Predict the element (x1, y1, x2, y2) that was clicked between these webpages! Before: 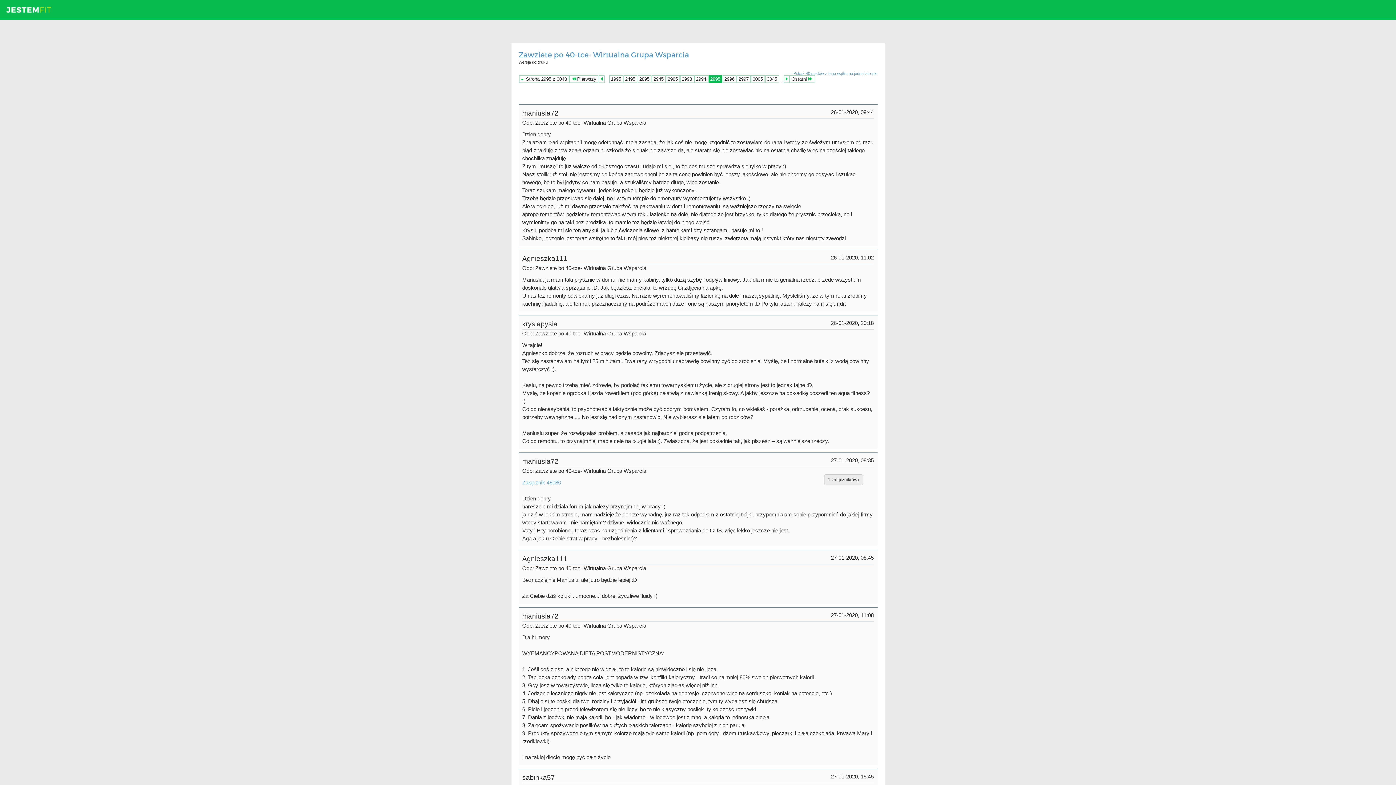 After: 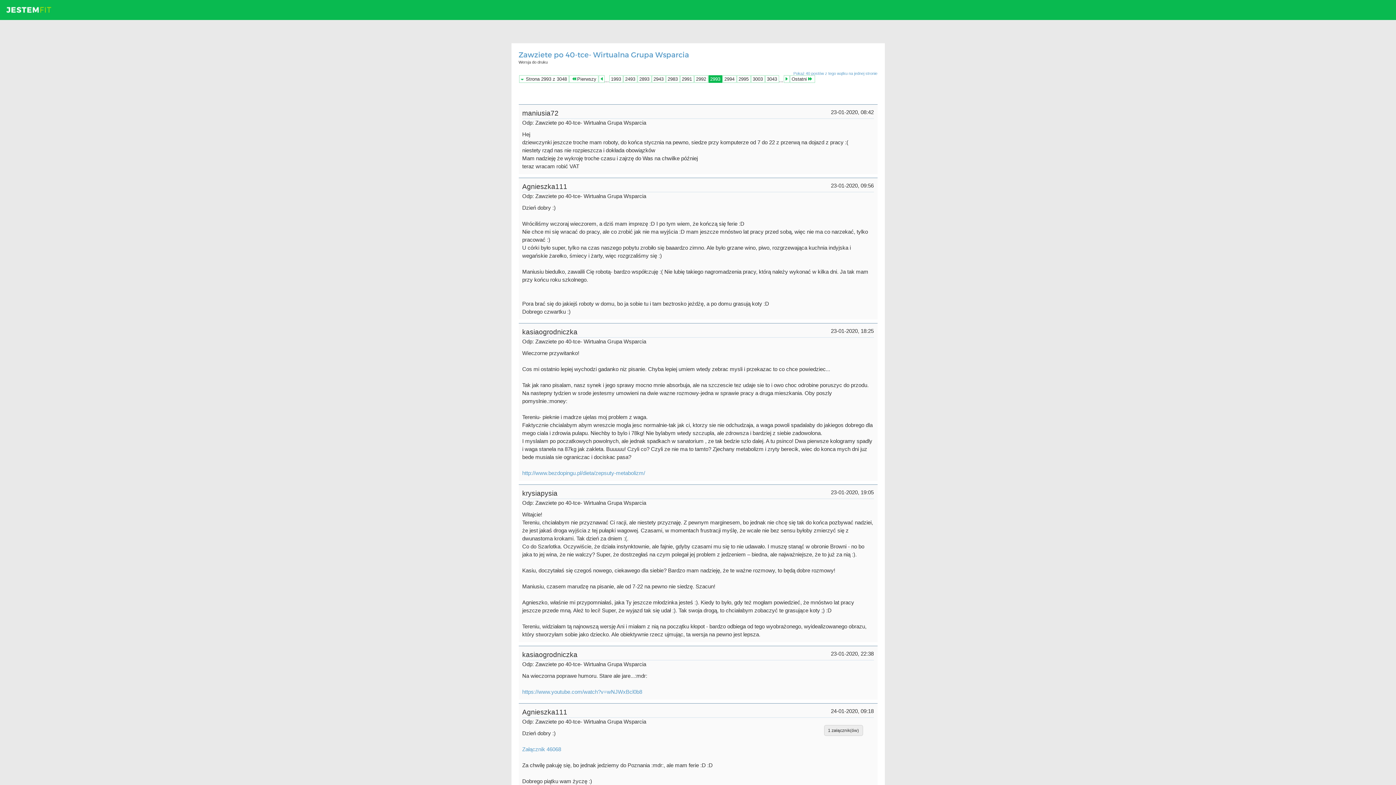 Action: bbox: (680, 75, 694, 82) label: 2993